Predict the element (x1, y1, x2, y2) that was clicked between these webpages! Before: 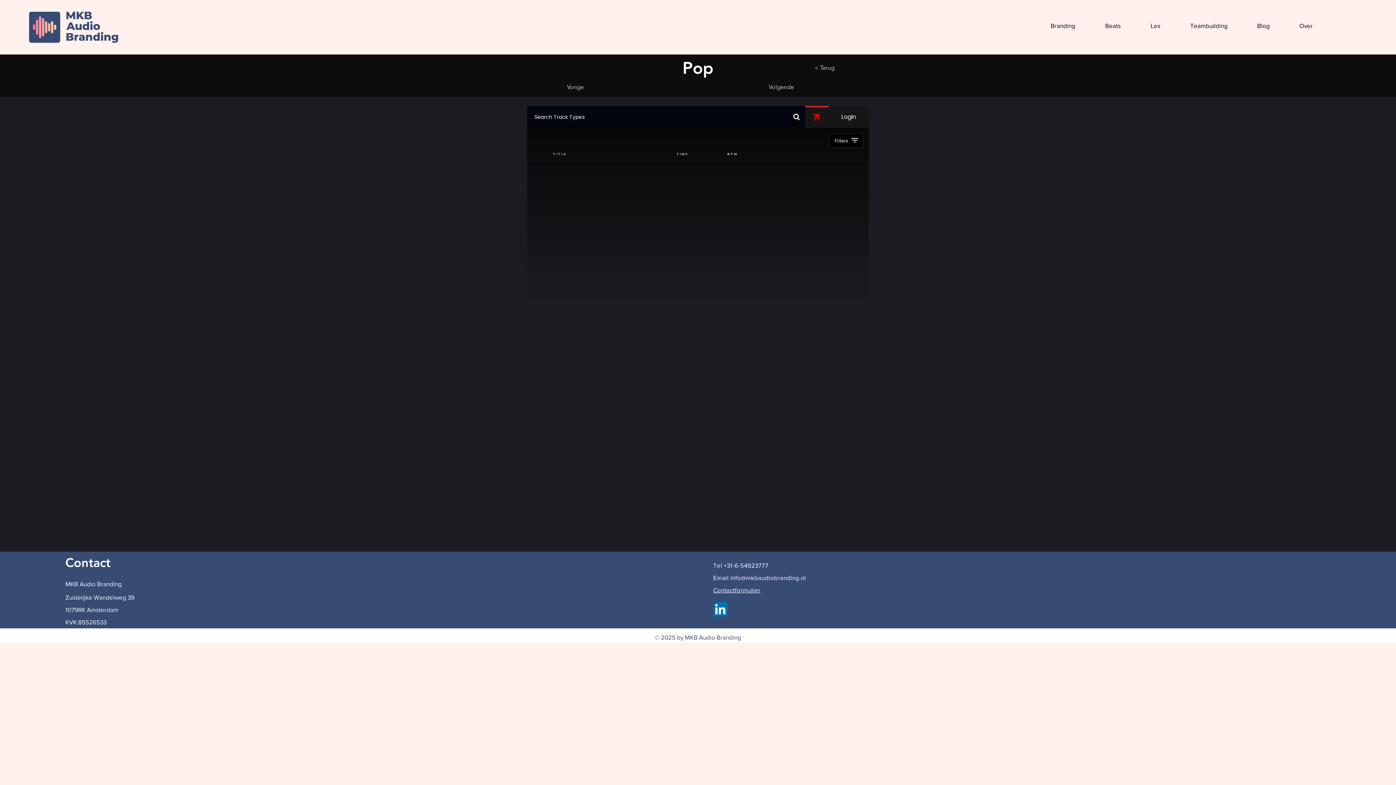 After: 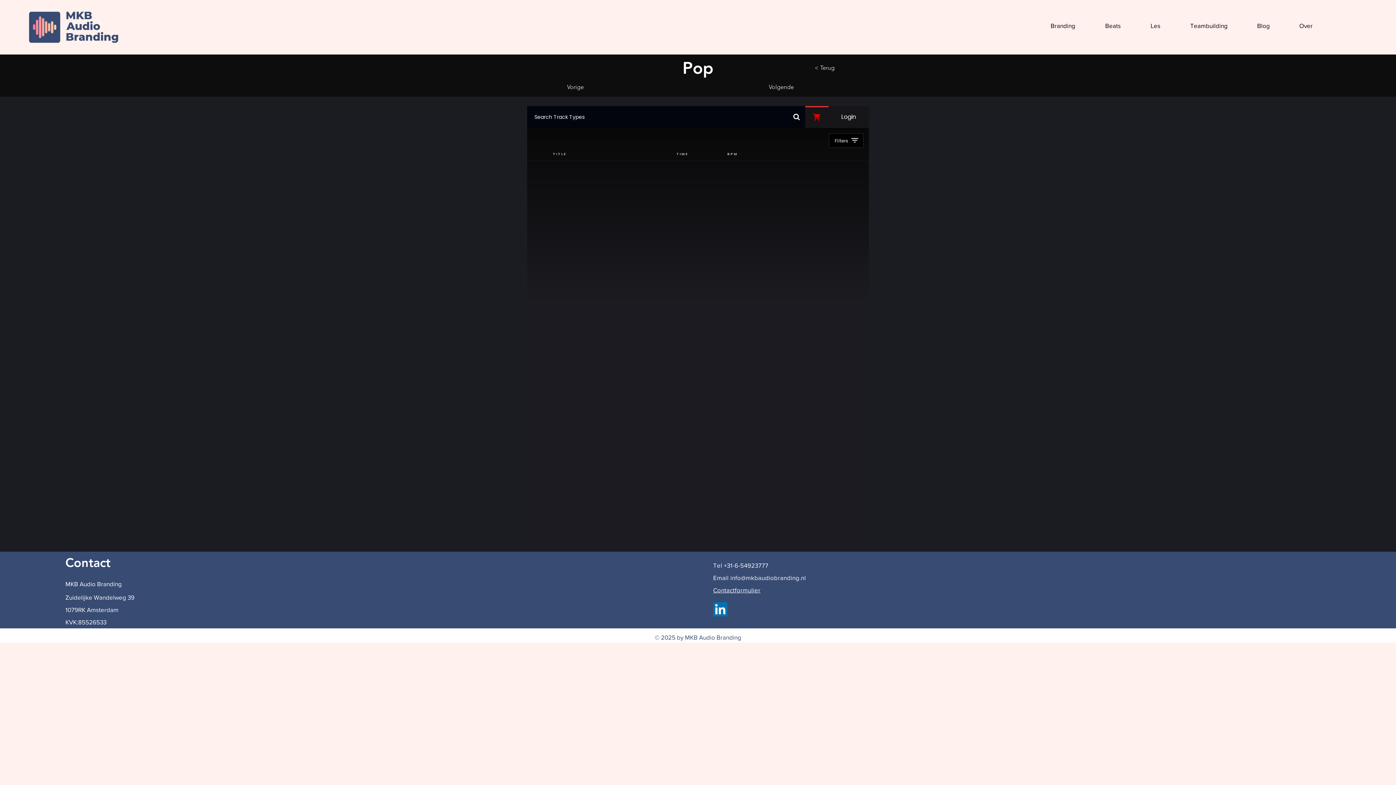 Action: bbox: (730, 574, 806, 581) label: info@mkbaudiobranding.nl